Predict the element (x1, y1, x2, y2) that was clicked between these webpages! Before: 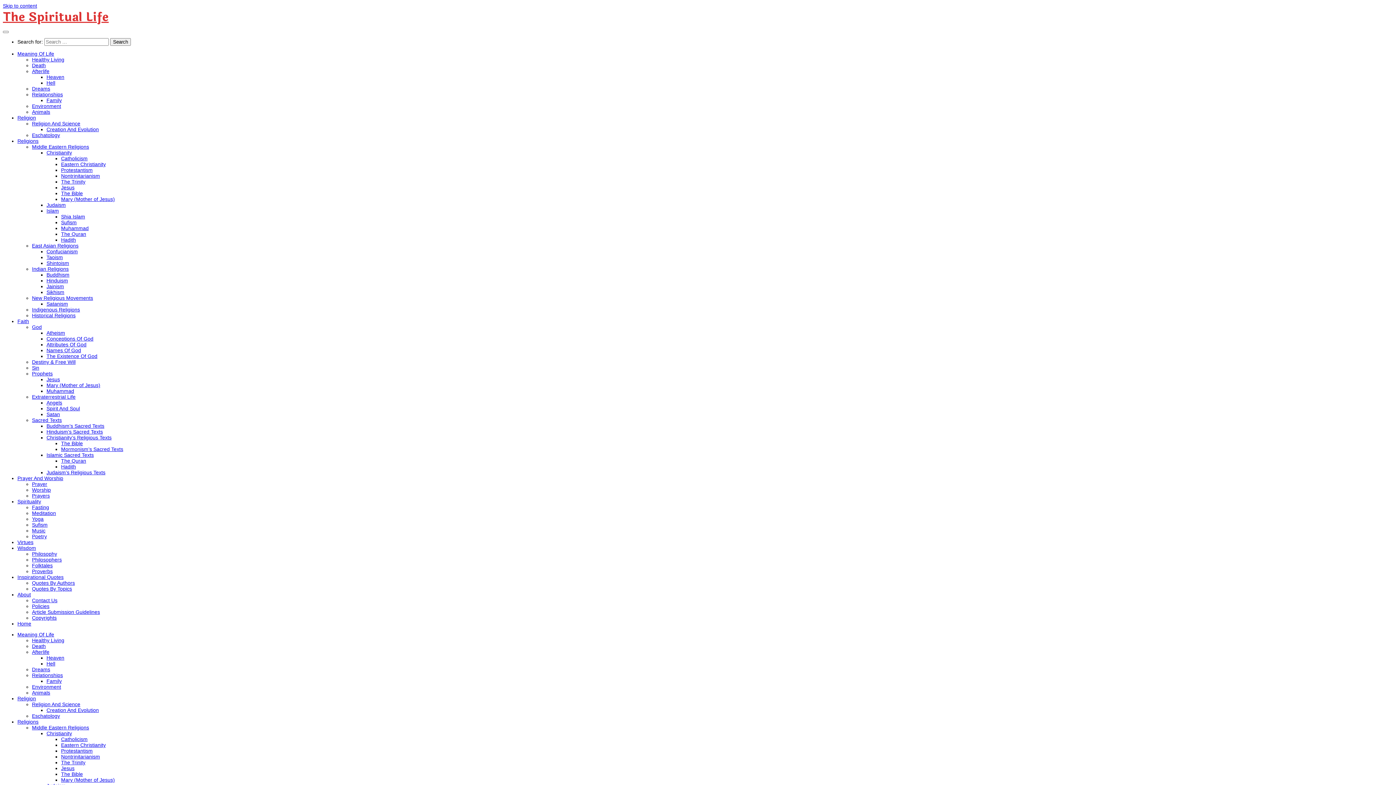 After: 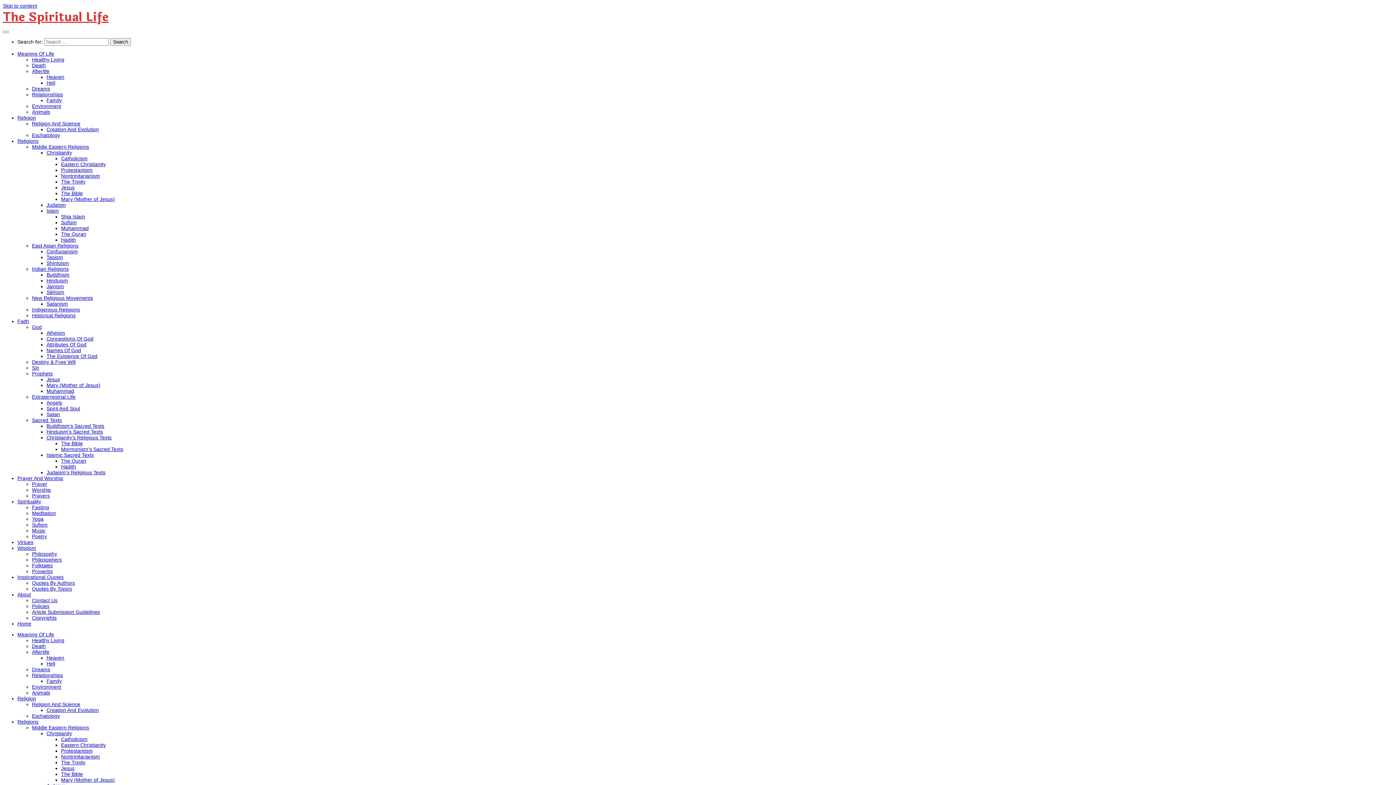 Action: label: Afterlife bbox: (32, 649, 49, 655)